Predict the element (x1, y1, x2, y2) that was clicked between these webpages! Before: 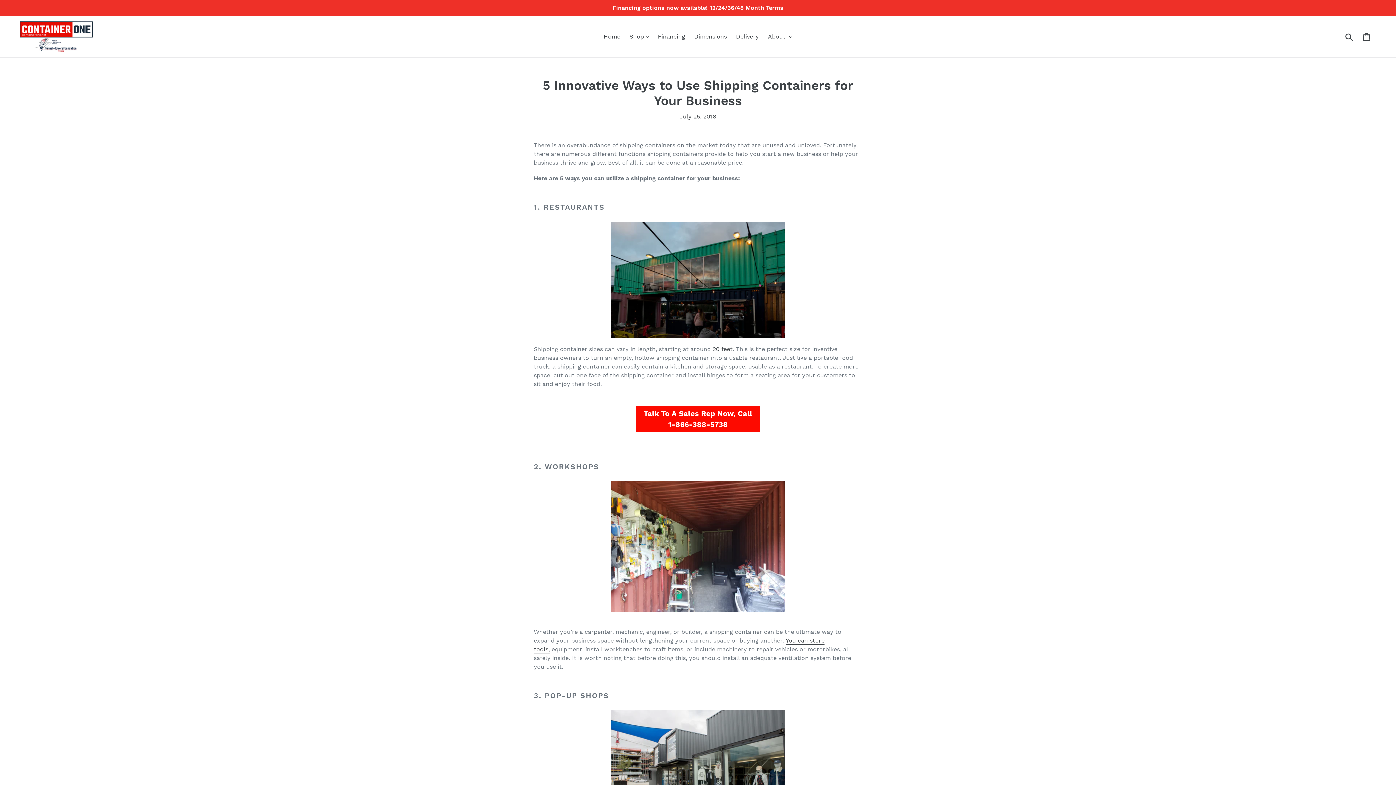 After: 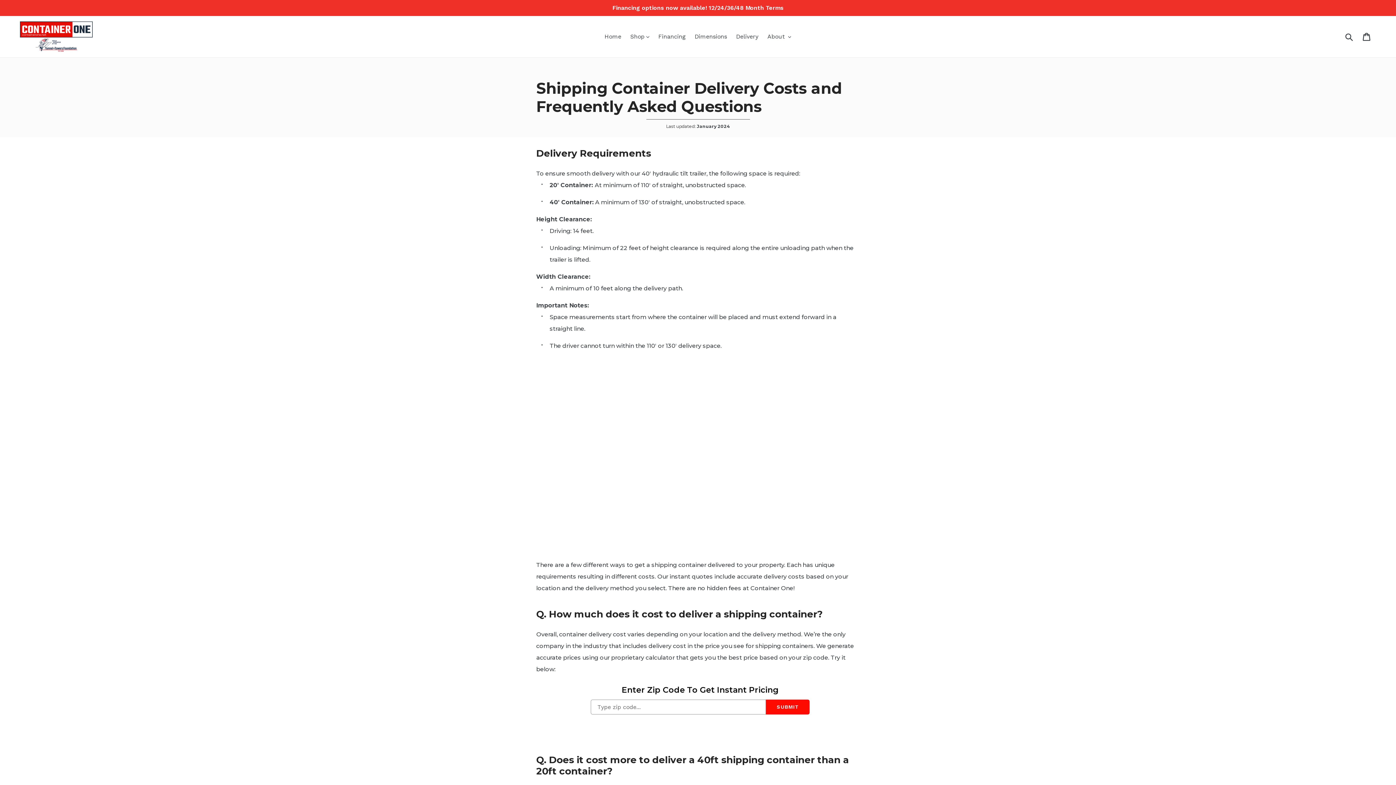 Action: label: Delivery bbox: (732, 31, 762, 42)